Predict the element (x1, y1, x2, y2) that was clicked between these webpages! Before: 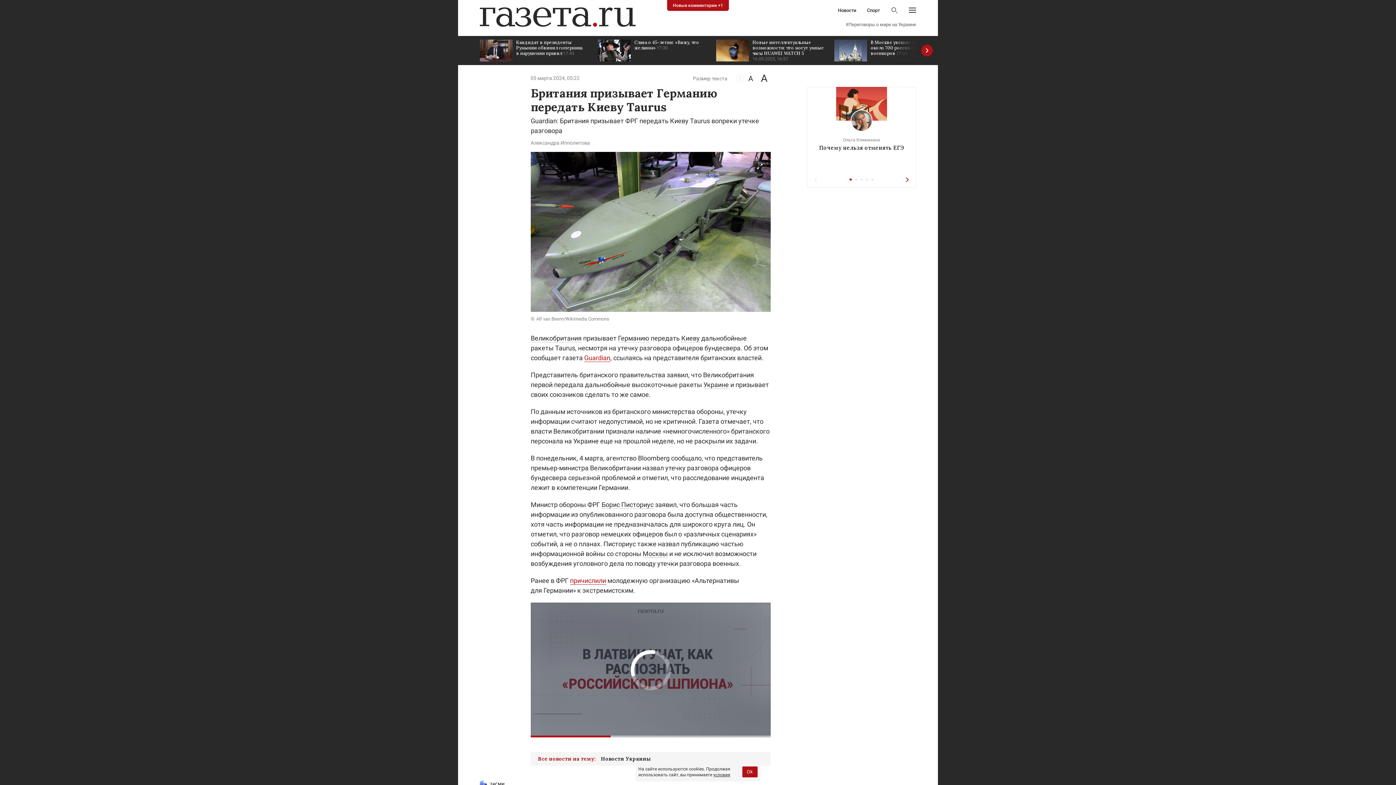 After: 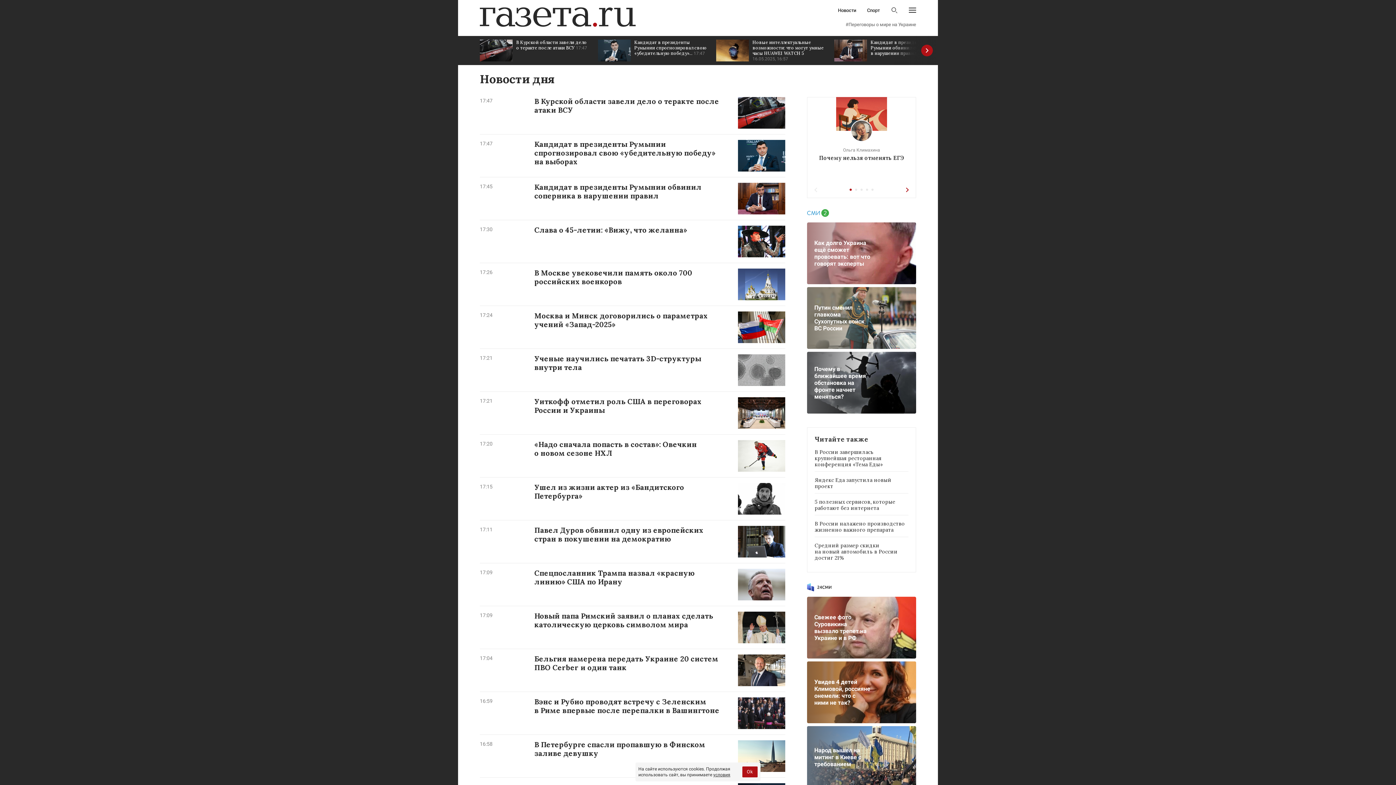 Action: bbox: (838, 8, 856, 12) label: Новости